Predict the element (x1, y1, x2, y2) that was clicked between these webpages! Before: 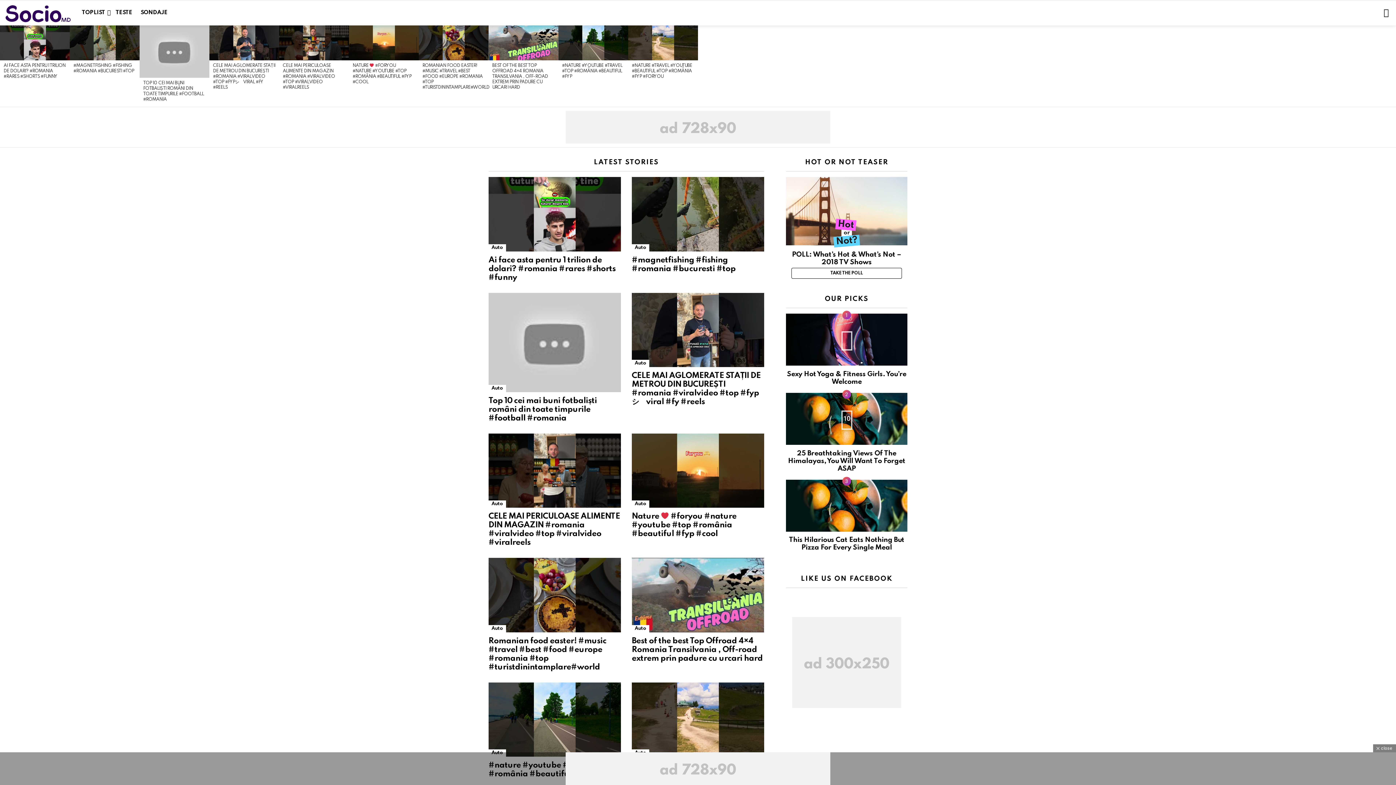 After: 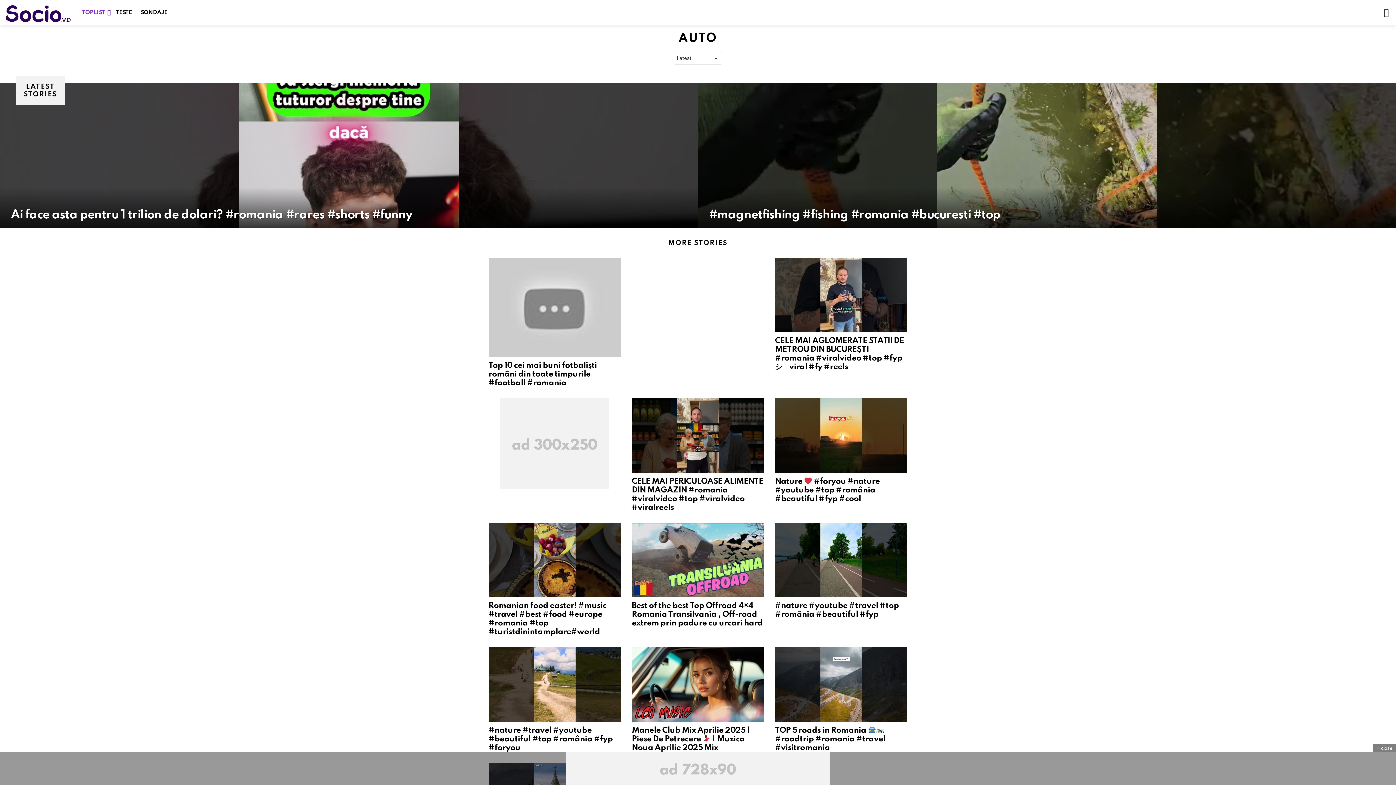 Action: bbox: (632, 500, 649, 508) label: Auto